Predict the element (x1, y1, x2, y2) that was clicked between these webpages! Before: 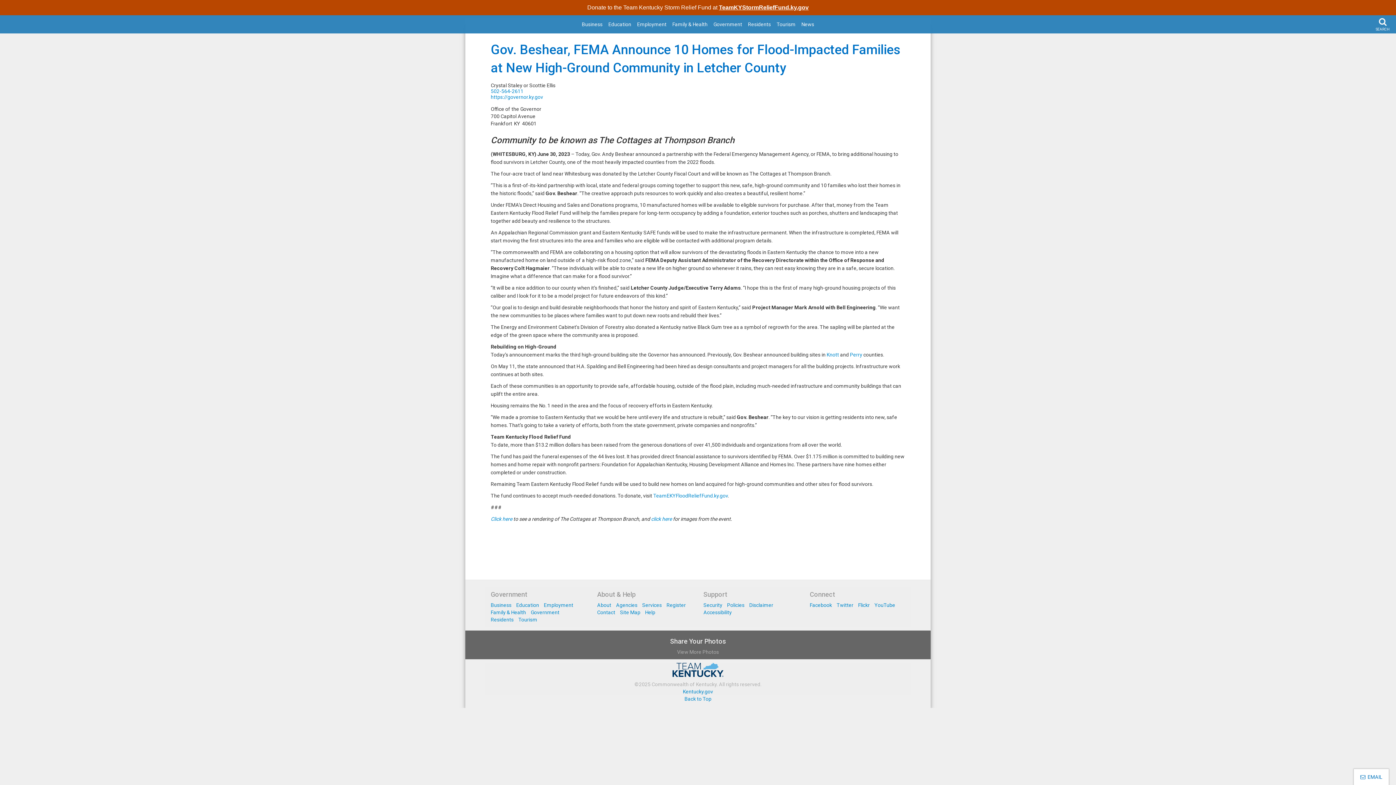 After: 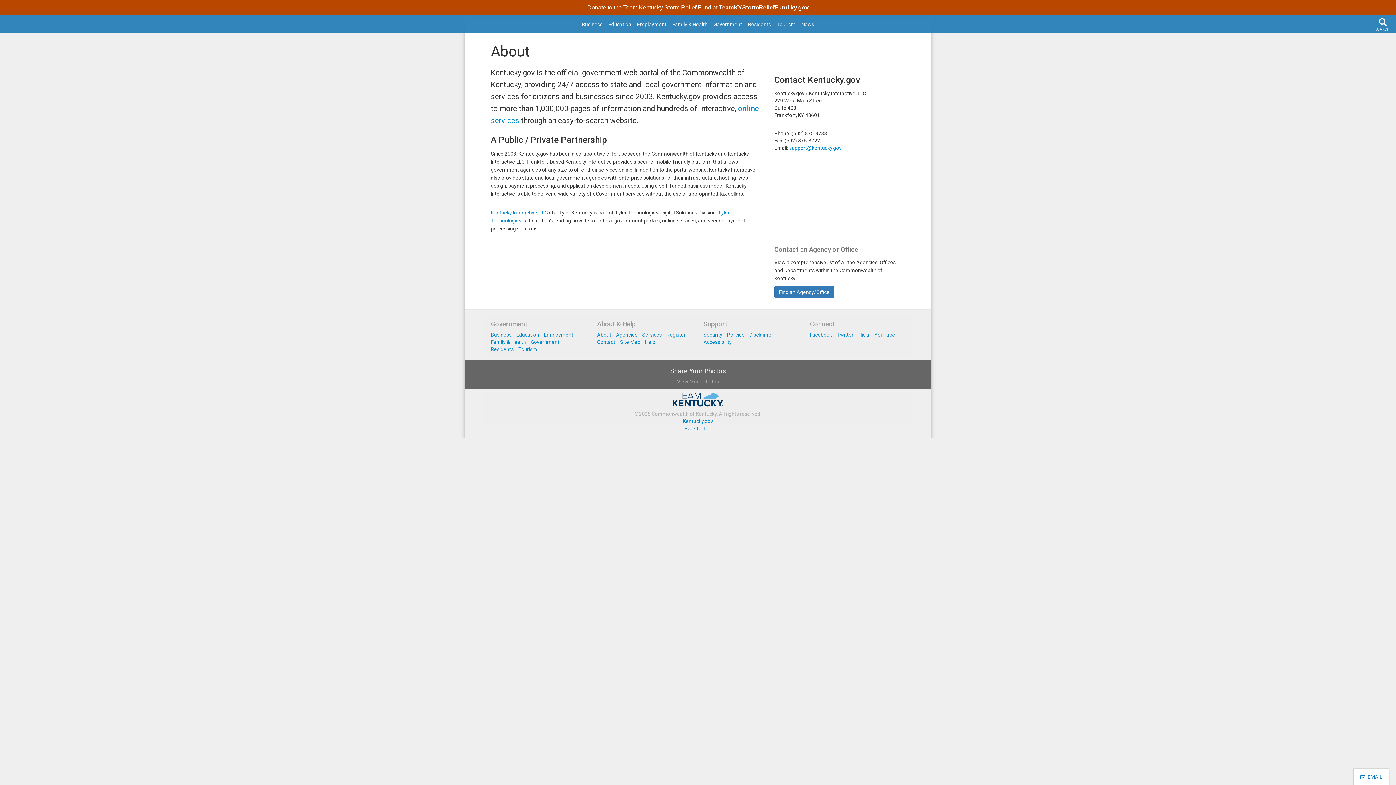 Action: label: About bbox: (597, 602, 611, 608)